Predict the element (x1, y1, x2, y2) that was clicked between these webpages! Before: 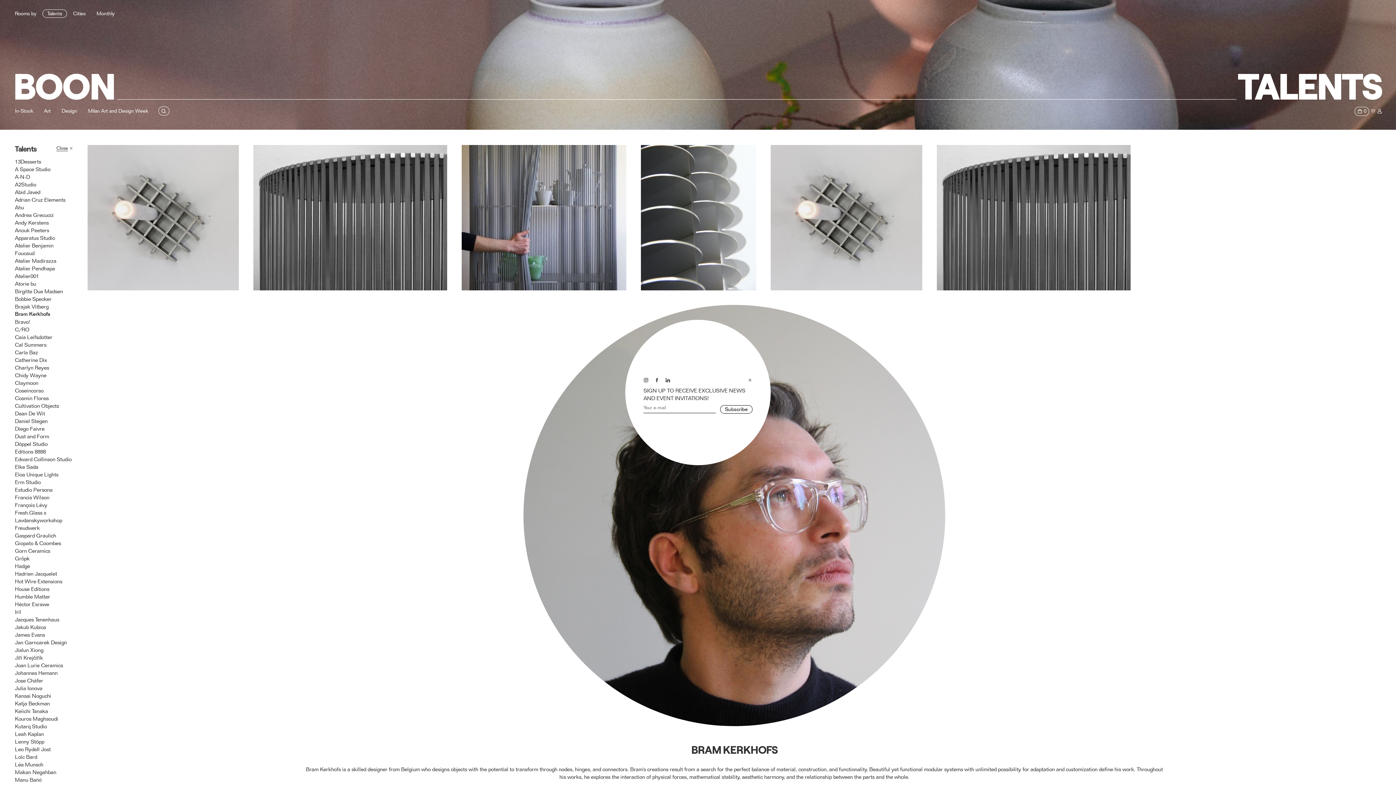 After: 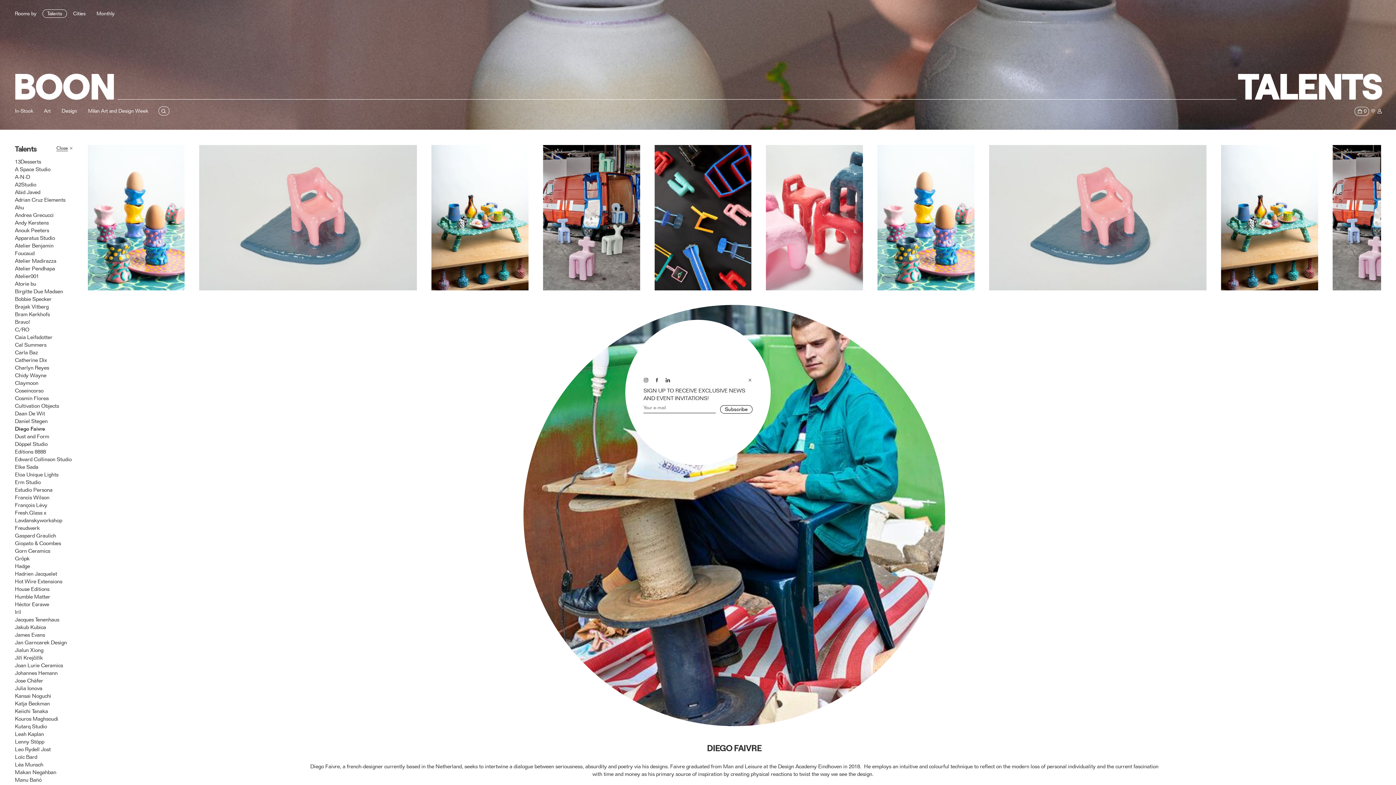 Action: label: Diego Faivre bbox: (14, 425, 73, 433)